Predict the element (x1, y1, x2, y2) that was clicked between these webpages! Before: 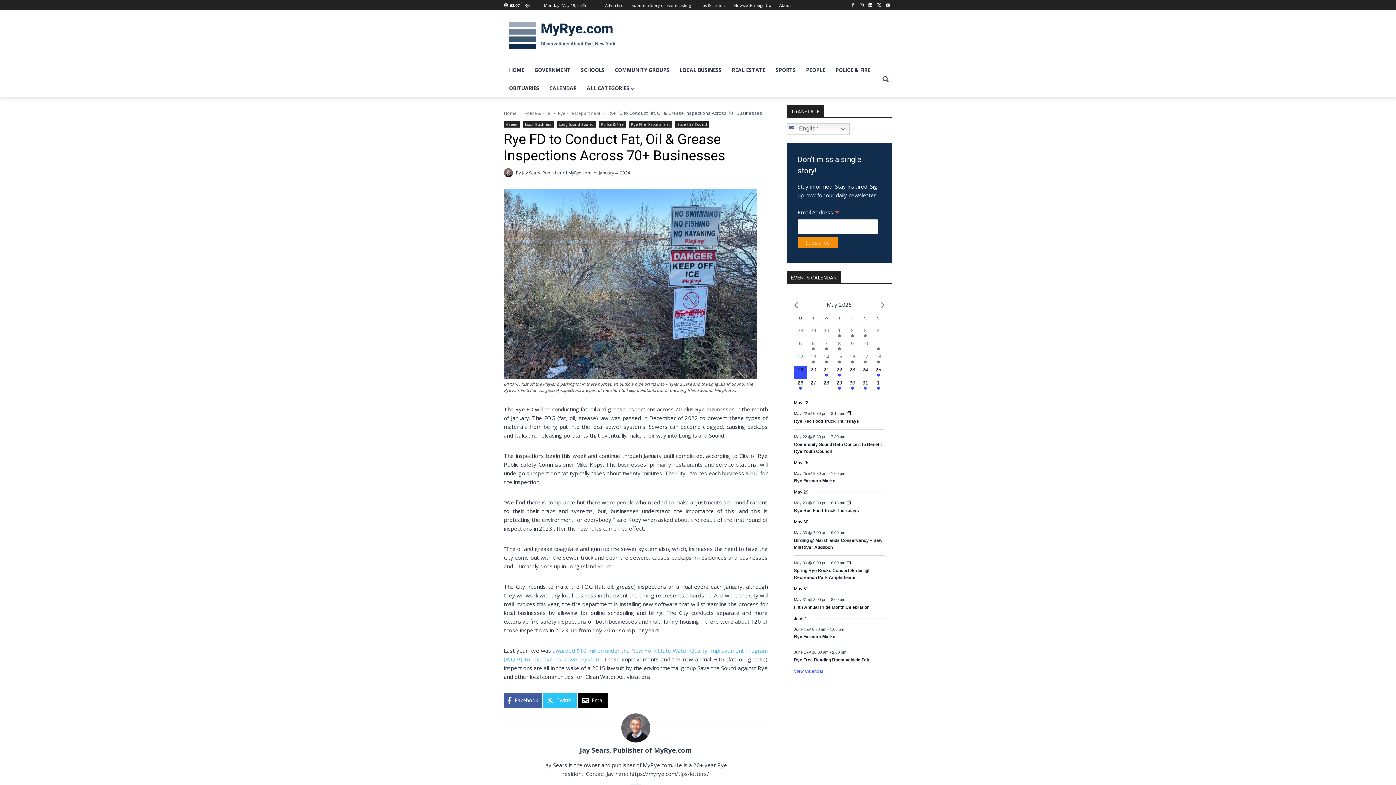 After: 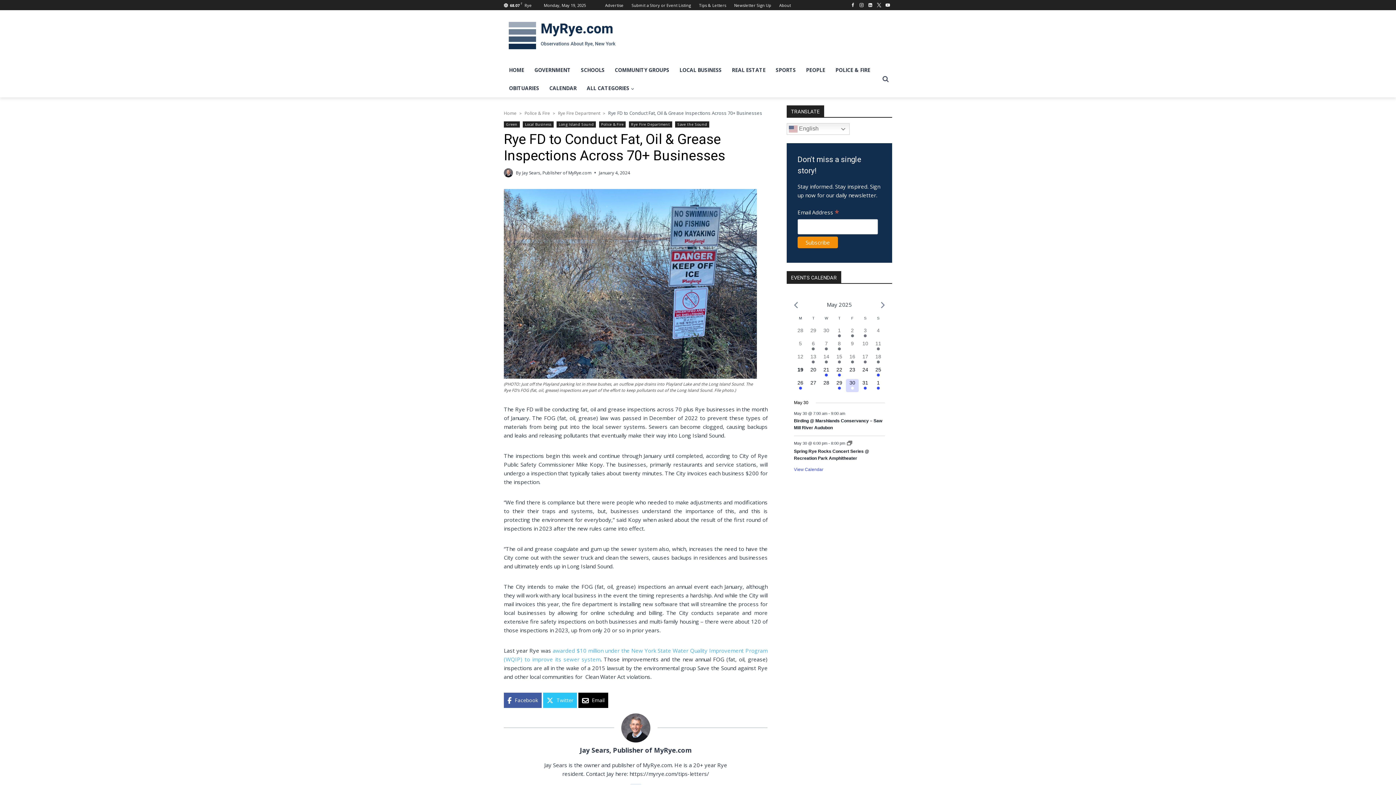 Action: label: 2 events,
30 bbox: (846, 379, 859, 392)